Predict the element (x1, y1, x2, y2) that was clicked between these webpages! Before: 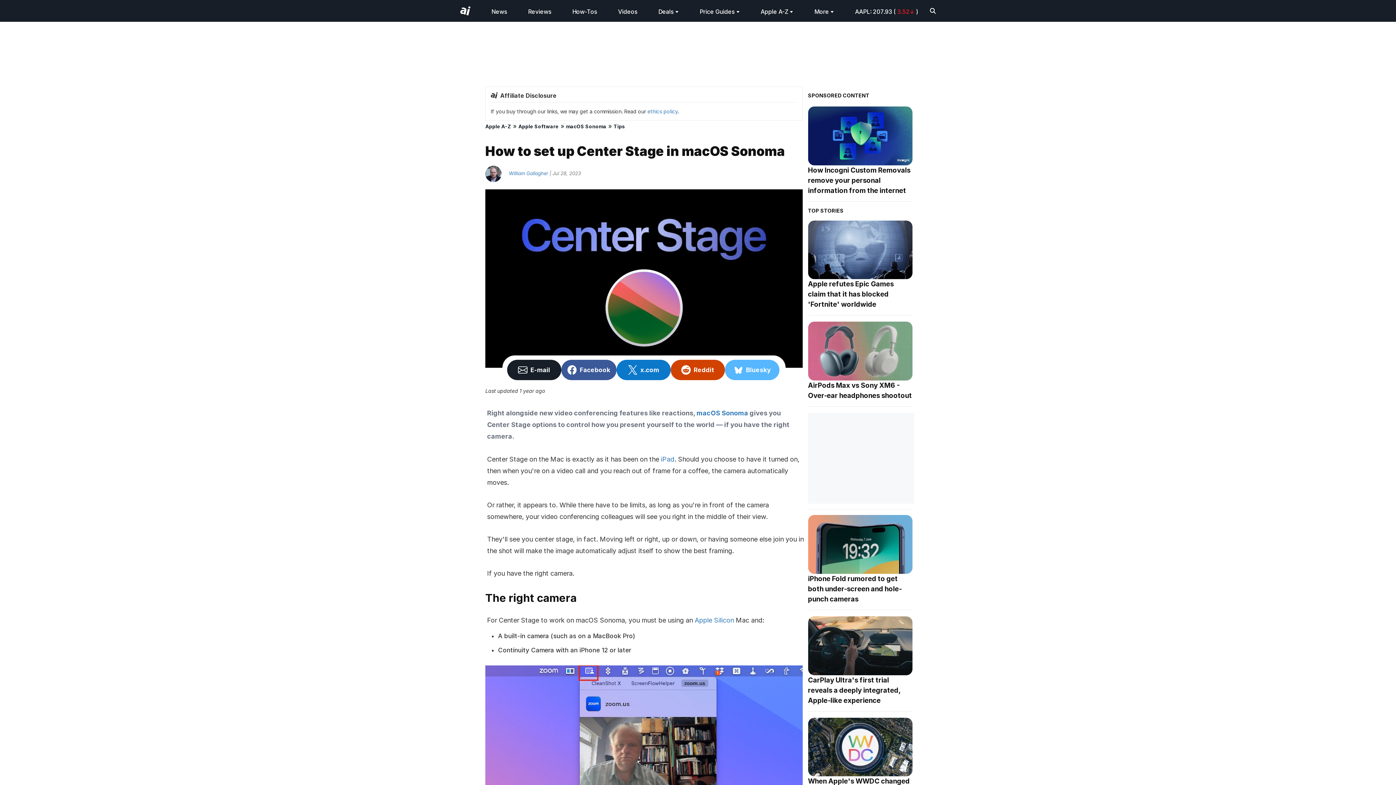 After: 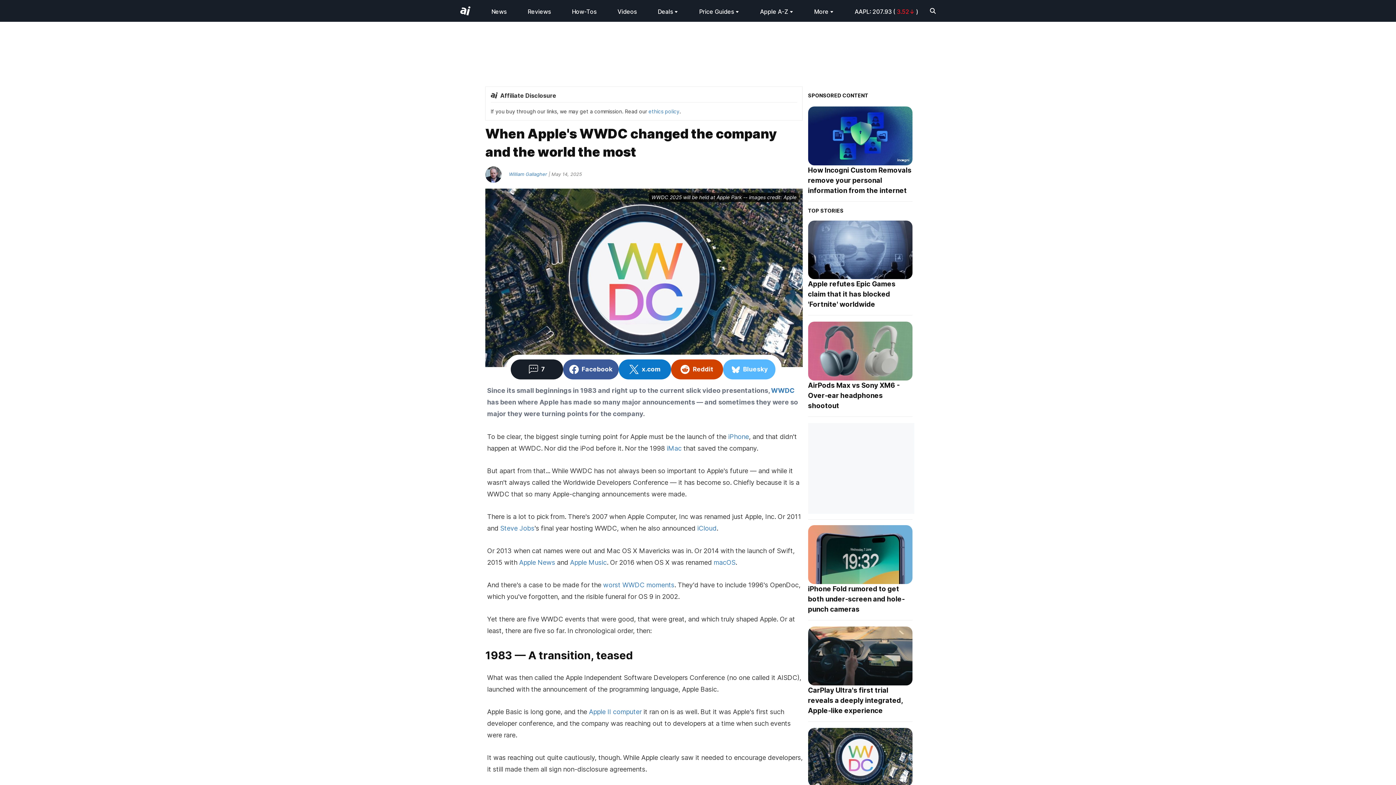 Action: bbox: (808, 718, 912, 776)